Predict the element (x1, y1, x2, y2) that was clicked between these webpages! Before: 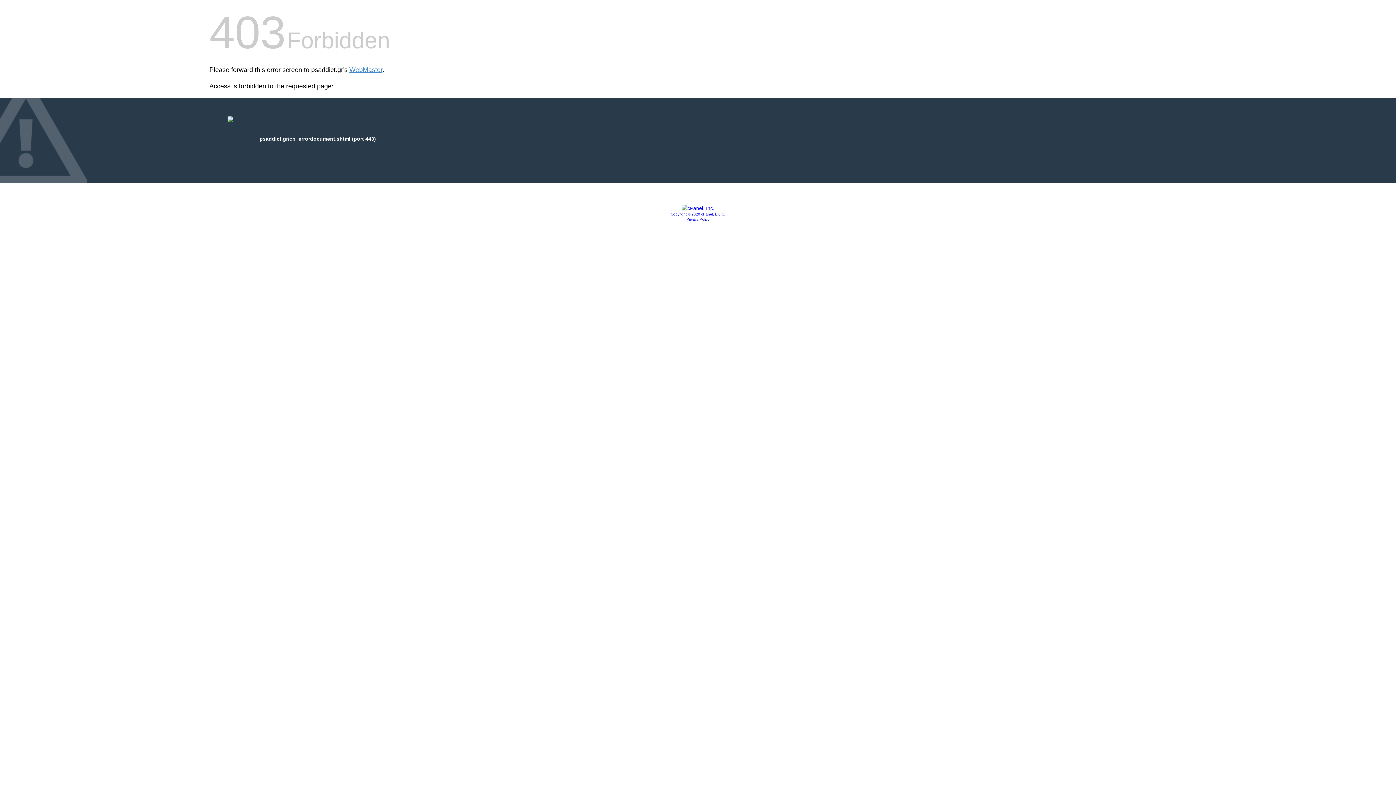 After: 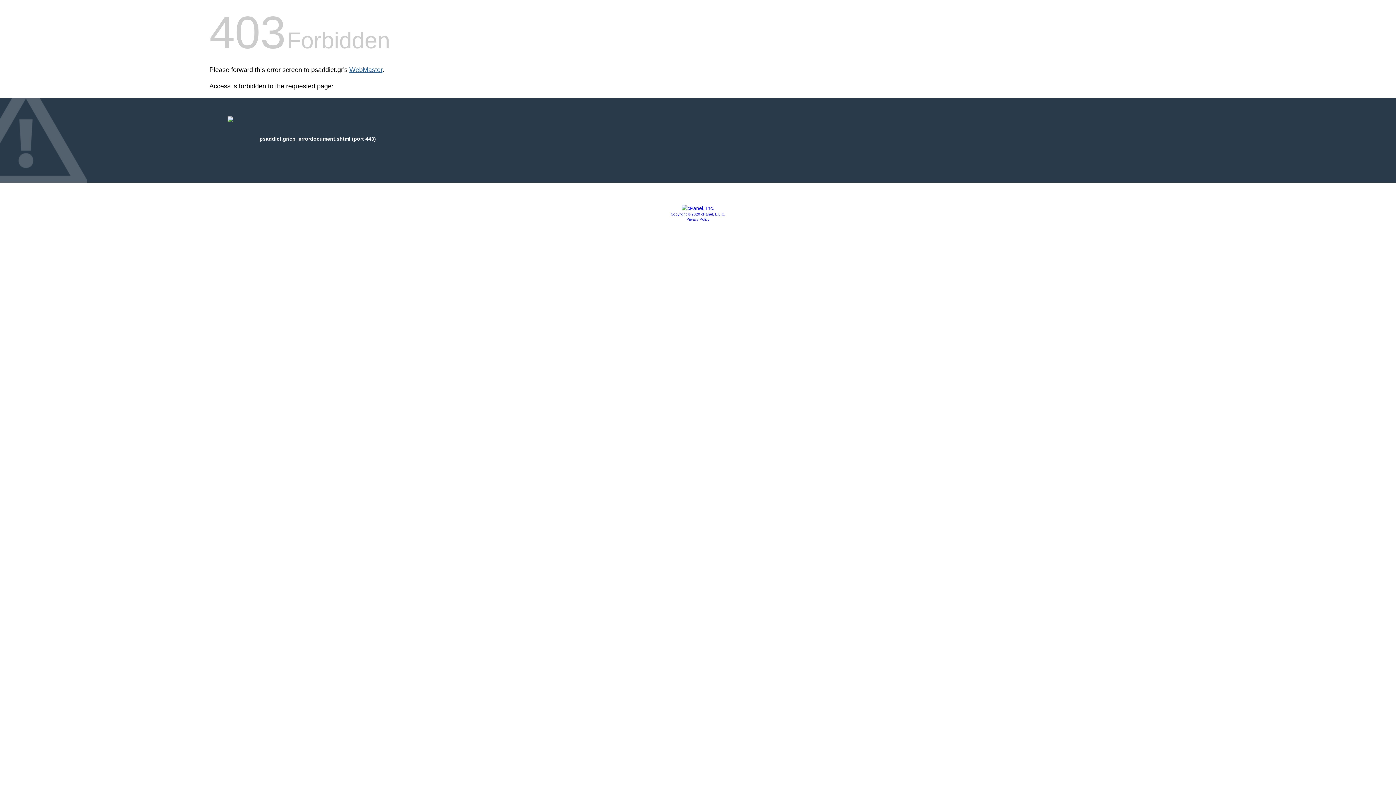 Action: label: WebMaster bbox: (349, 66, 382, 73)